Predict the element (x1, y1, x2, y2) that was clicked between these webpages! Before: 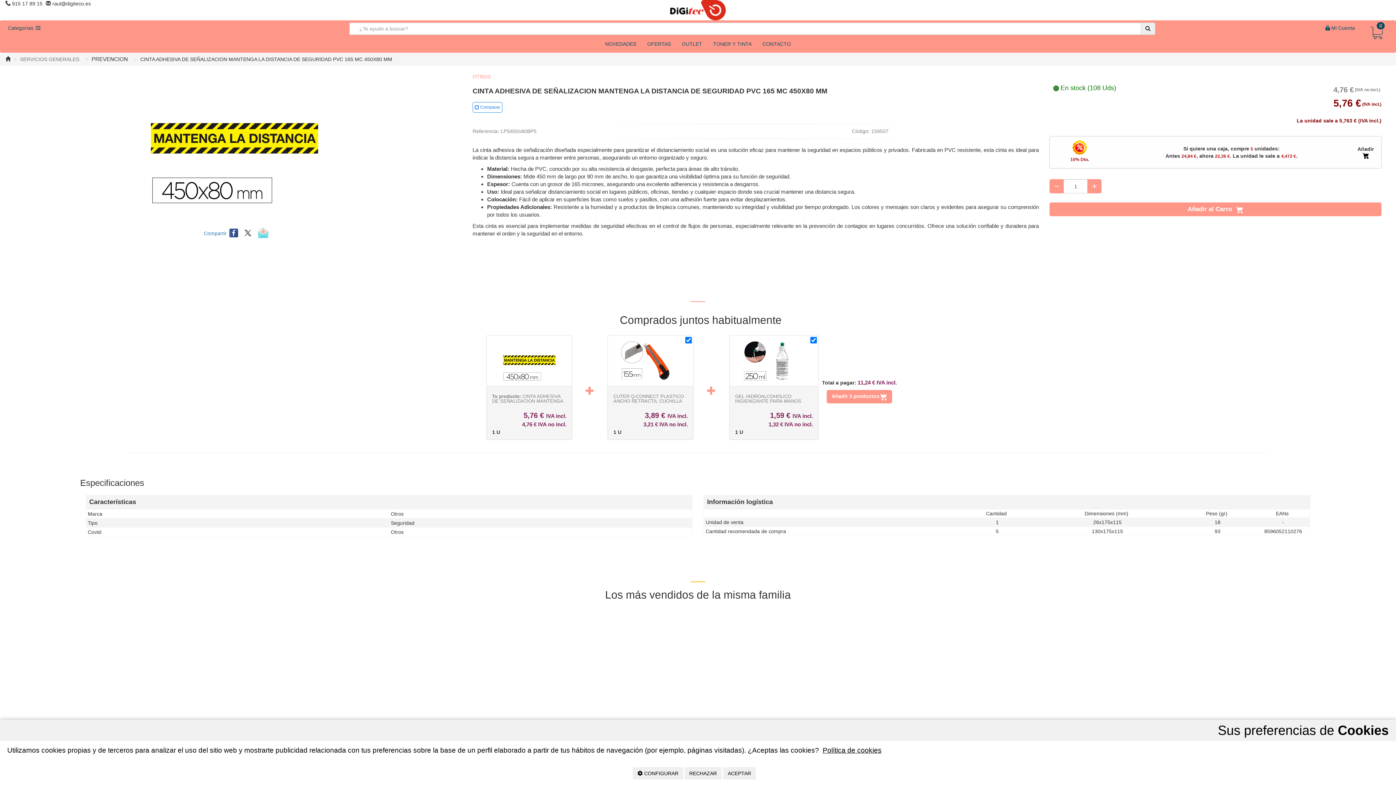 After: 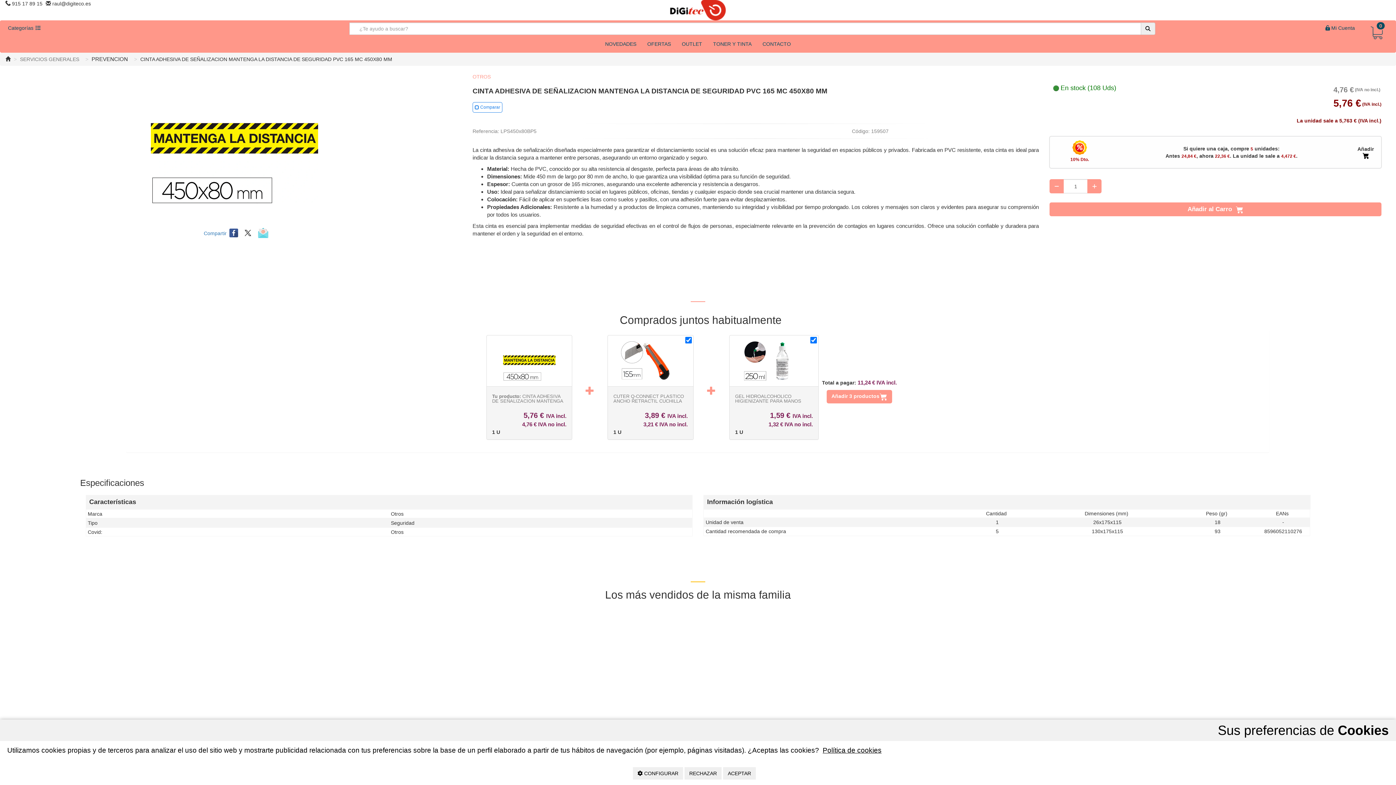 Action: bbox: (229, 229, 239, 235) label:  